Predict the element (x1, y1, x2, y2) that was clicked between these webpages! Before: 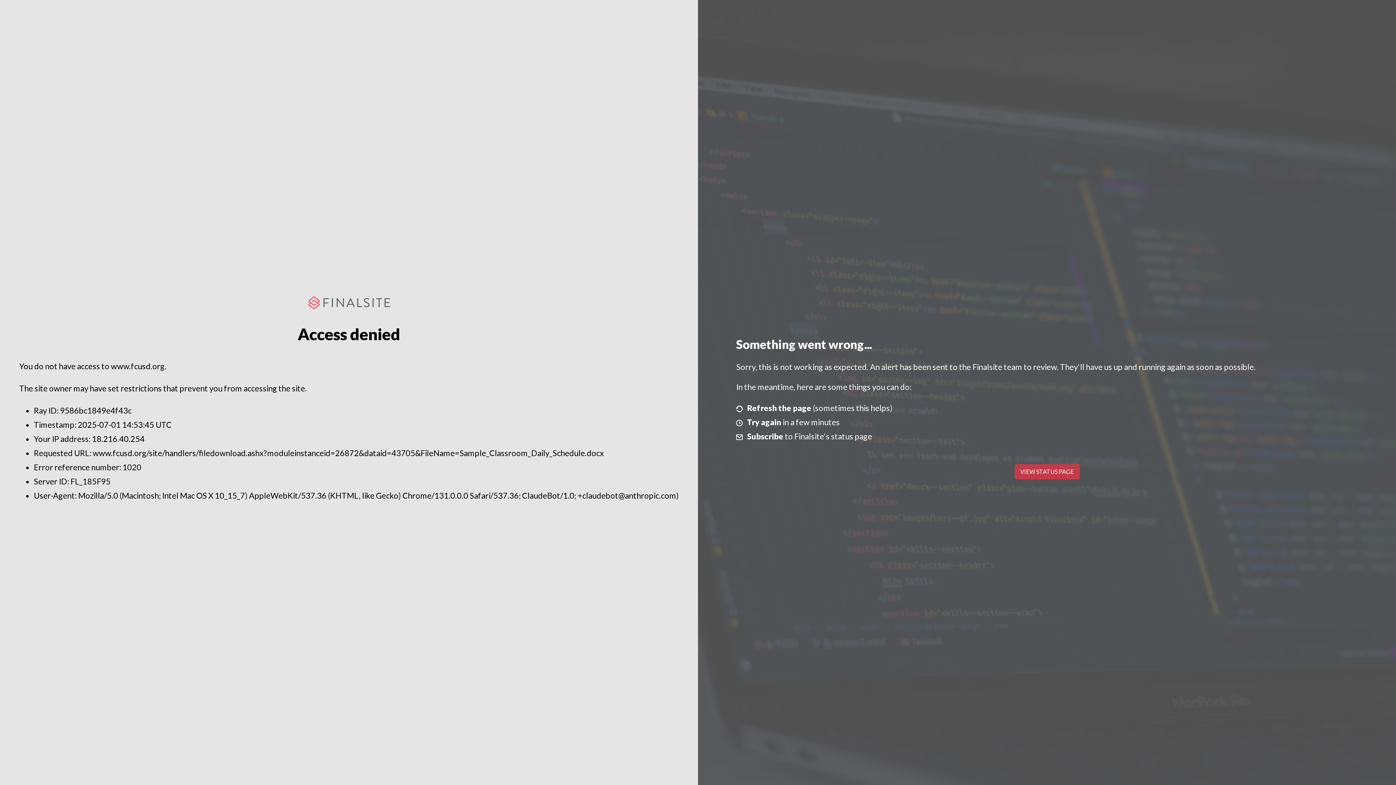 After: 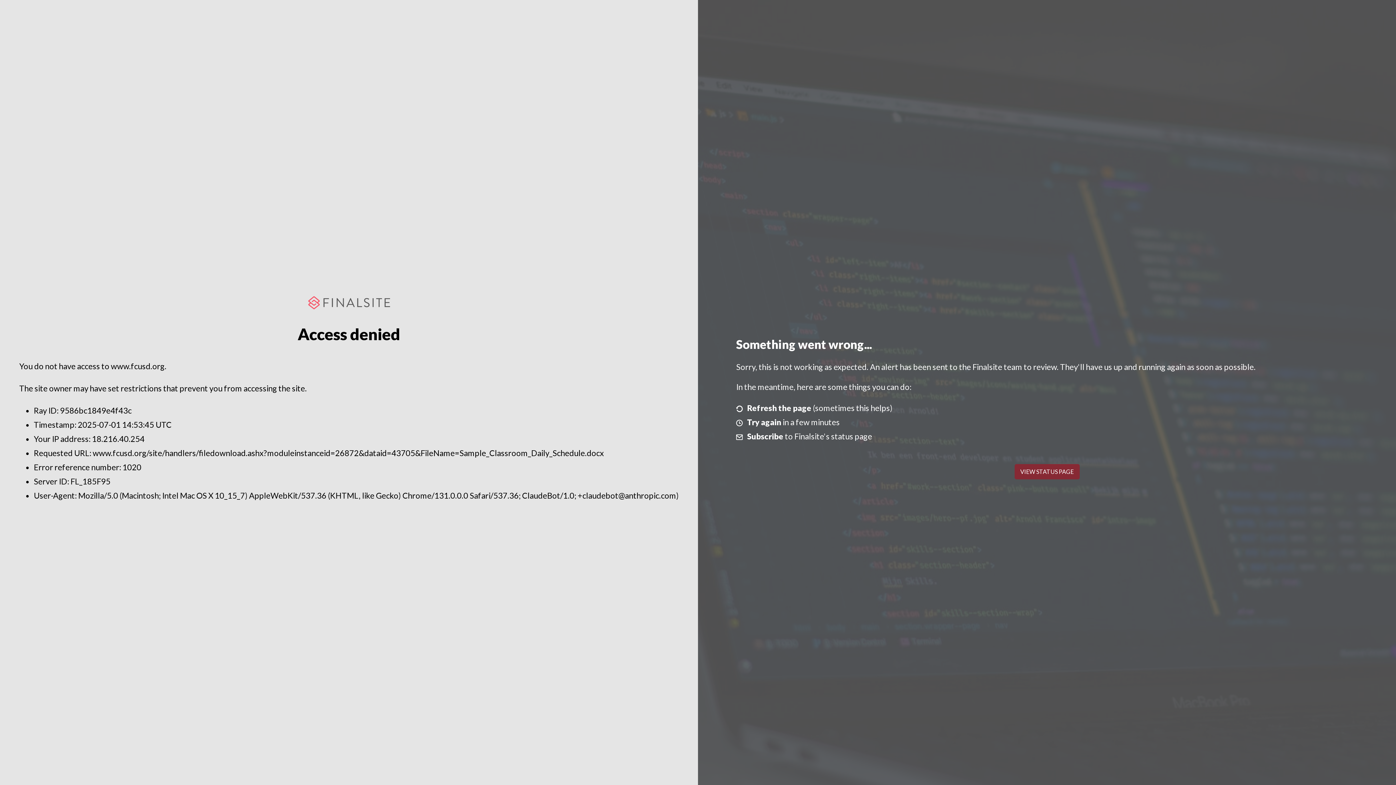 Action: label: VIEW STATUS PAGE bbox: (1014, 464, 1079, 479)